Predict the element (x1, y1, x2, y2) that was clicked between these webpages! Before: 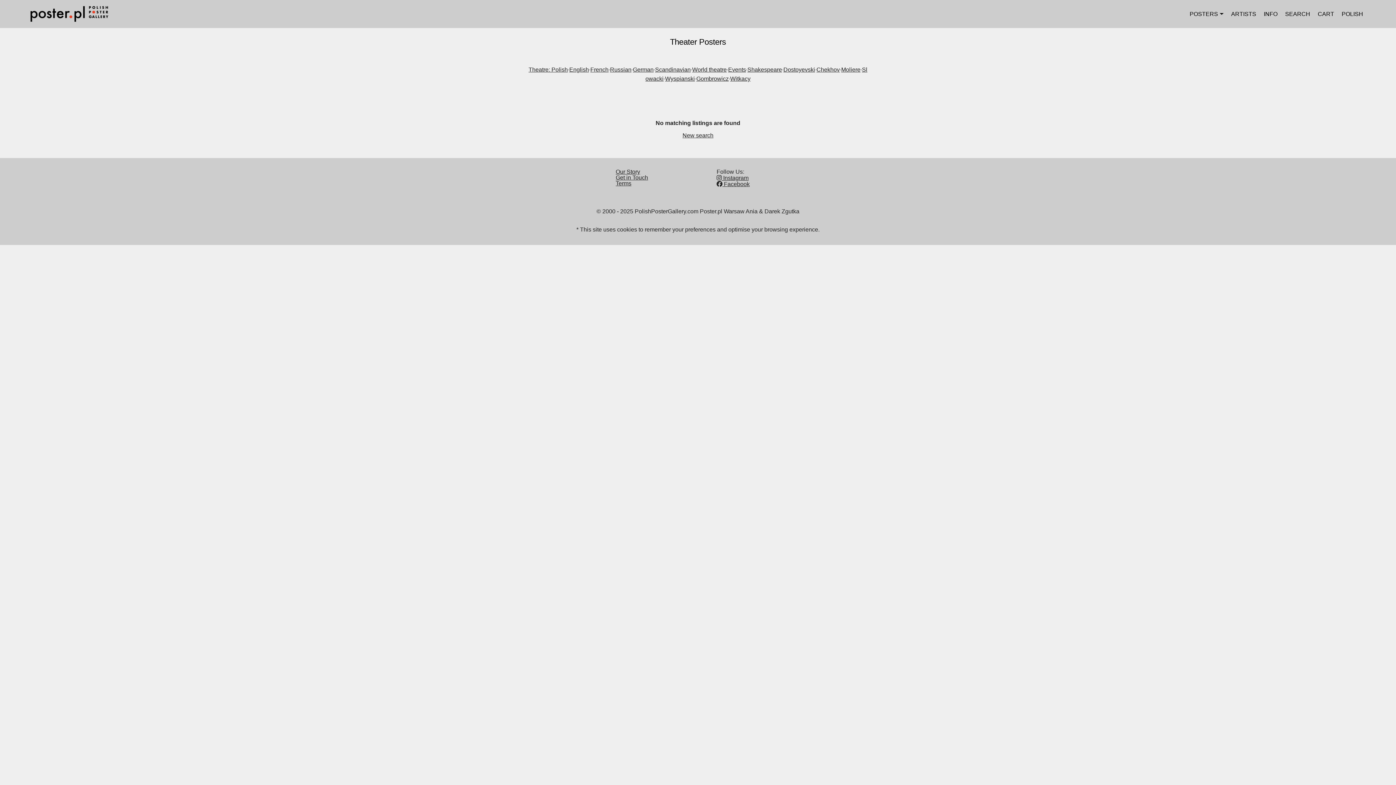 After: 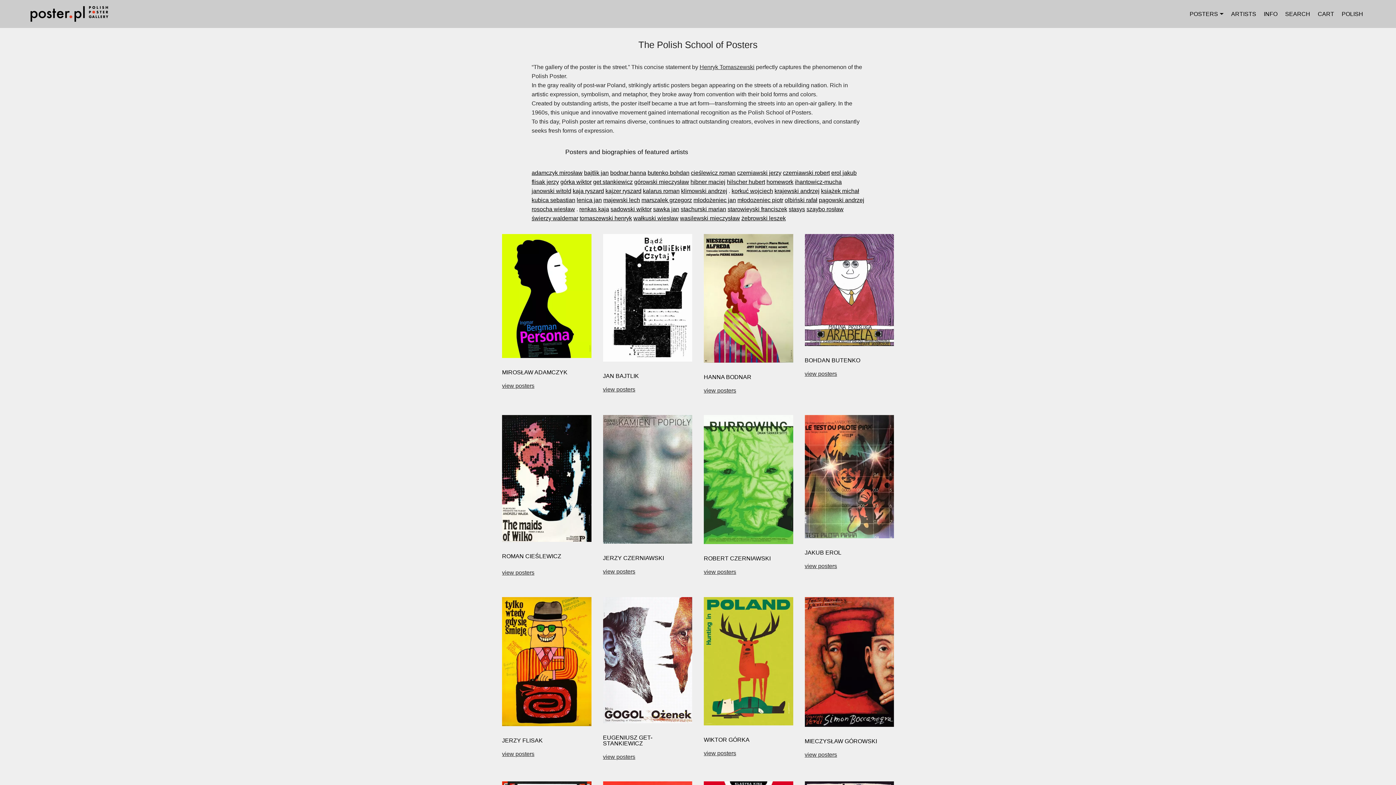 Action: label: ARTISTS bbox: (1231, 7, 1256, 20)